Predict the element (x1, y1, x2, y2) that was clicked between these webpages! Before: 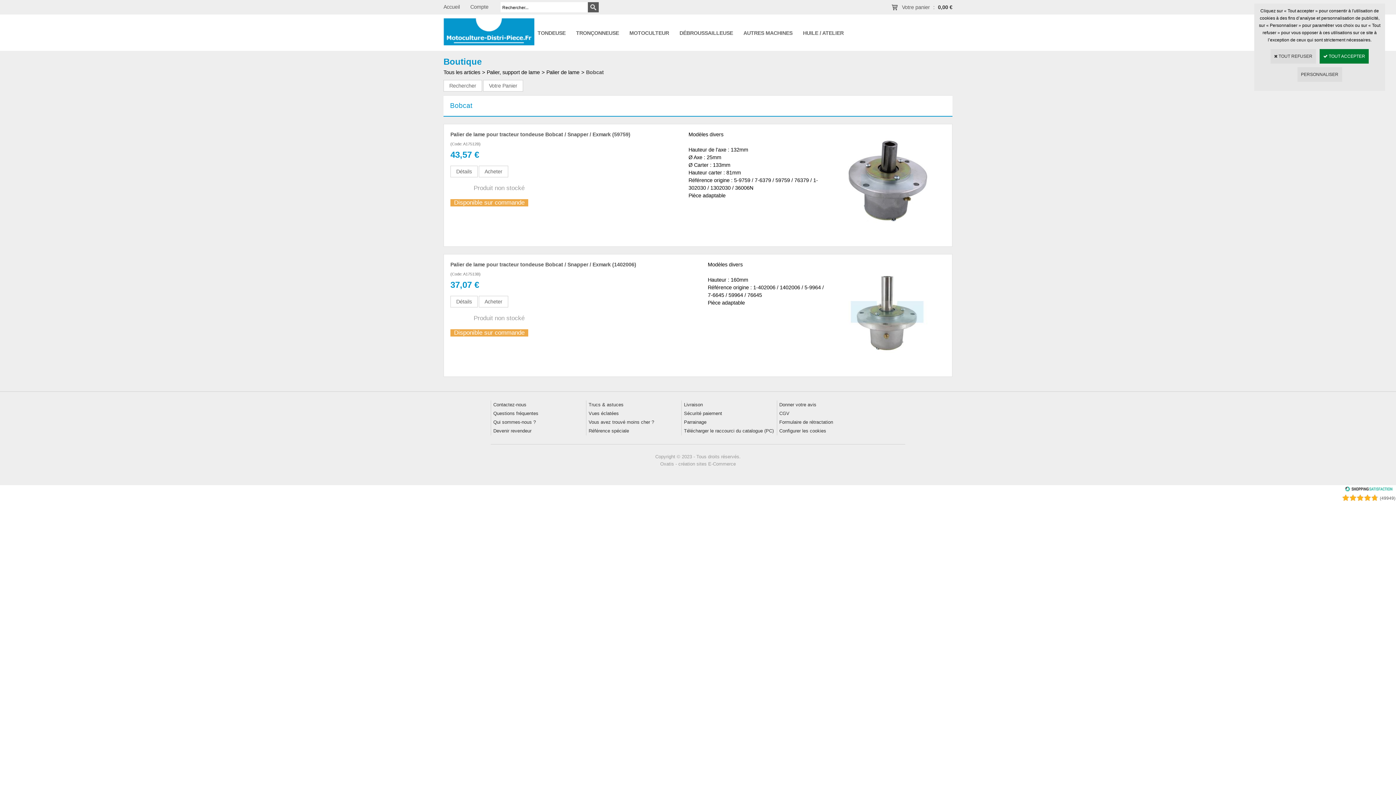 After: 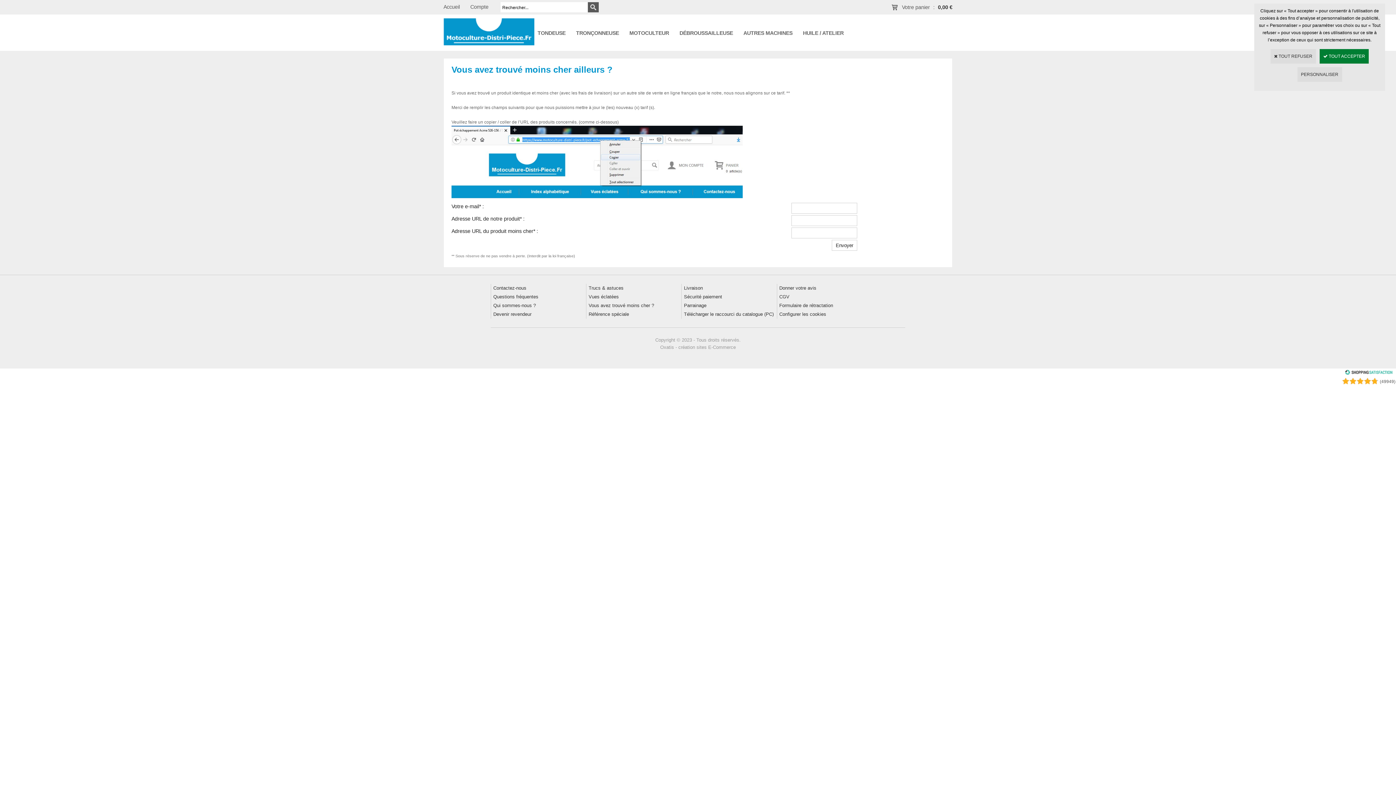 Action: bbox: (588, 419, 654, 425) label: Vous avez trouvé moins cher ?